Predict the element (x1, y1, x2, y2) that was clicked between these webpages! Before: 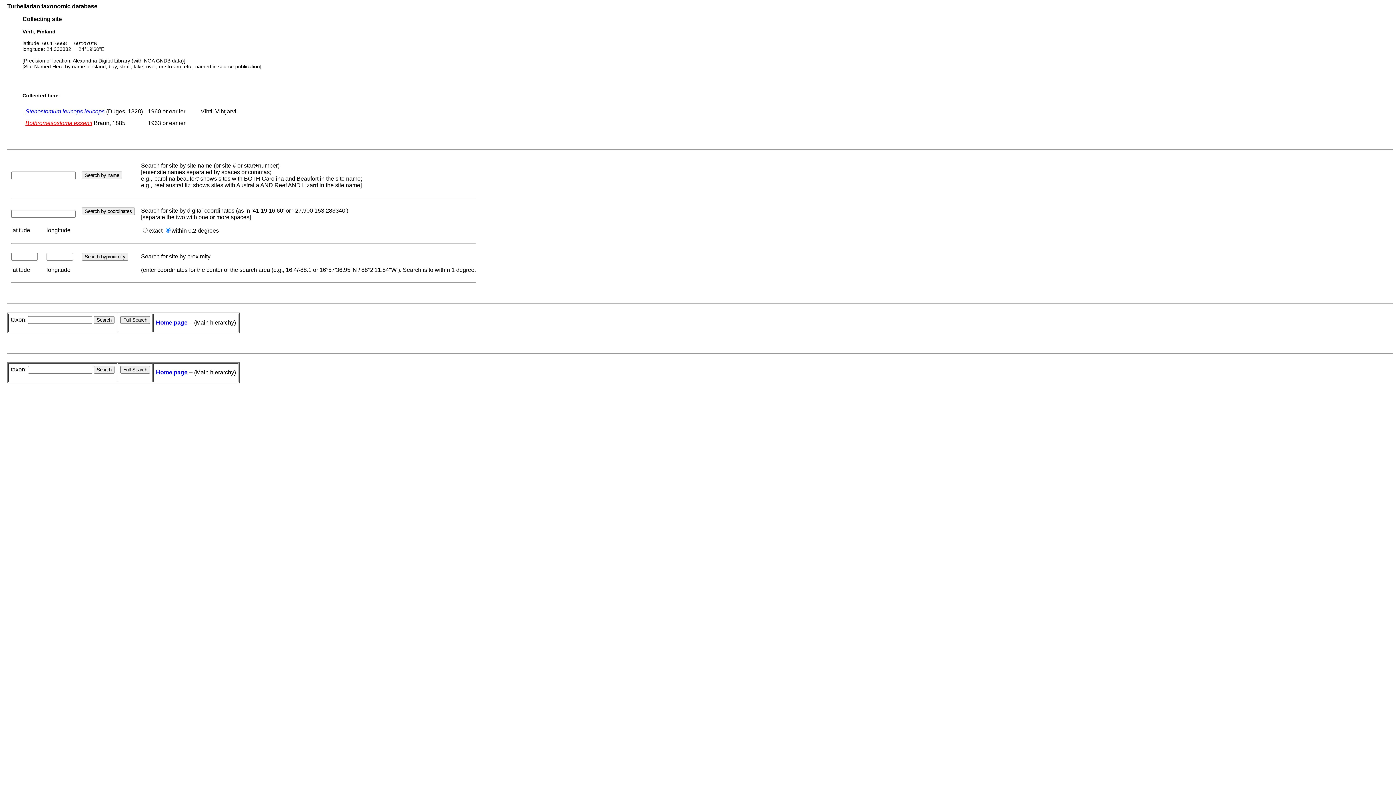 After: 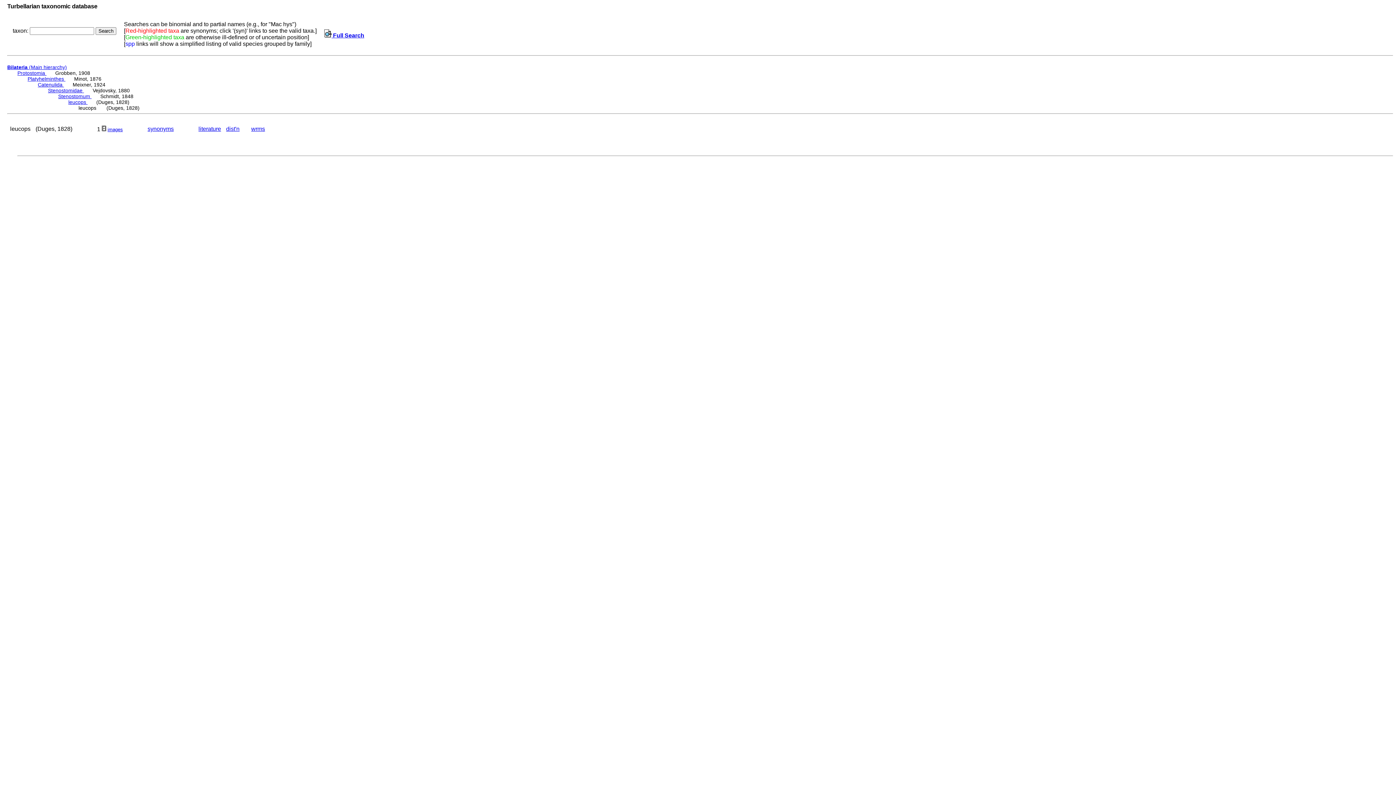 Action: bbox: (25, 108, 104, 114) label: Stenostomum leucops leucops